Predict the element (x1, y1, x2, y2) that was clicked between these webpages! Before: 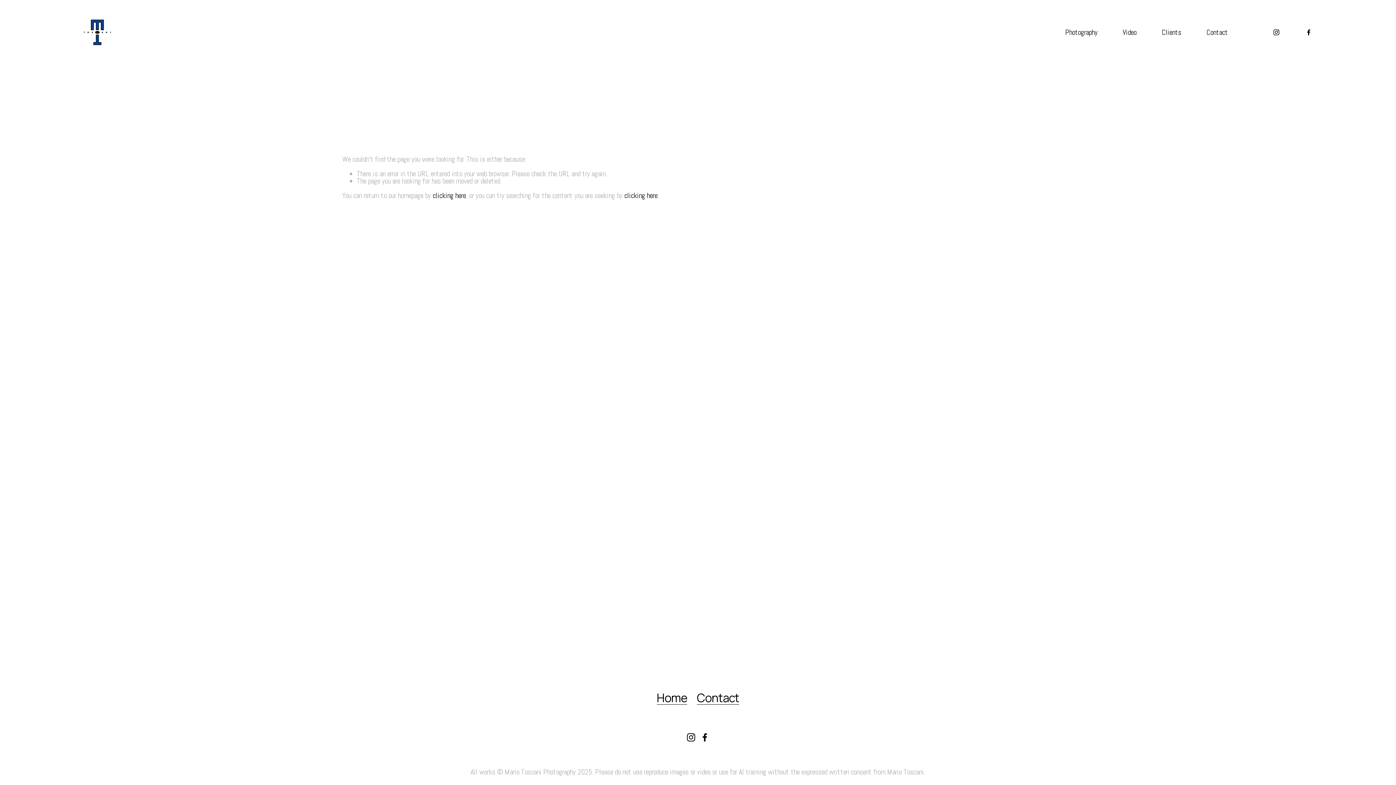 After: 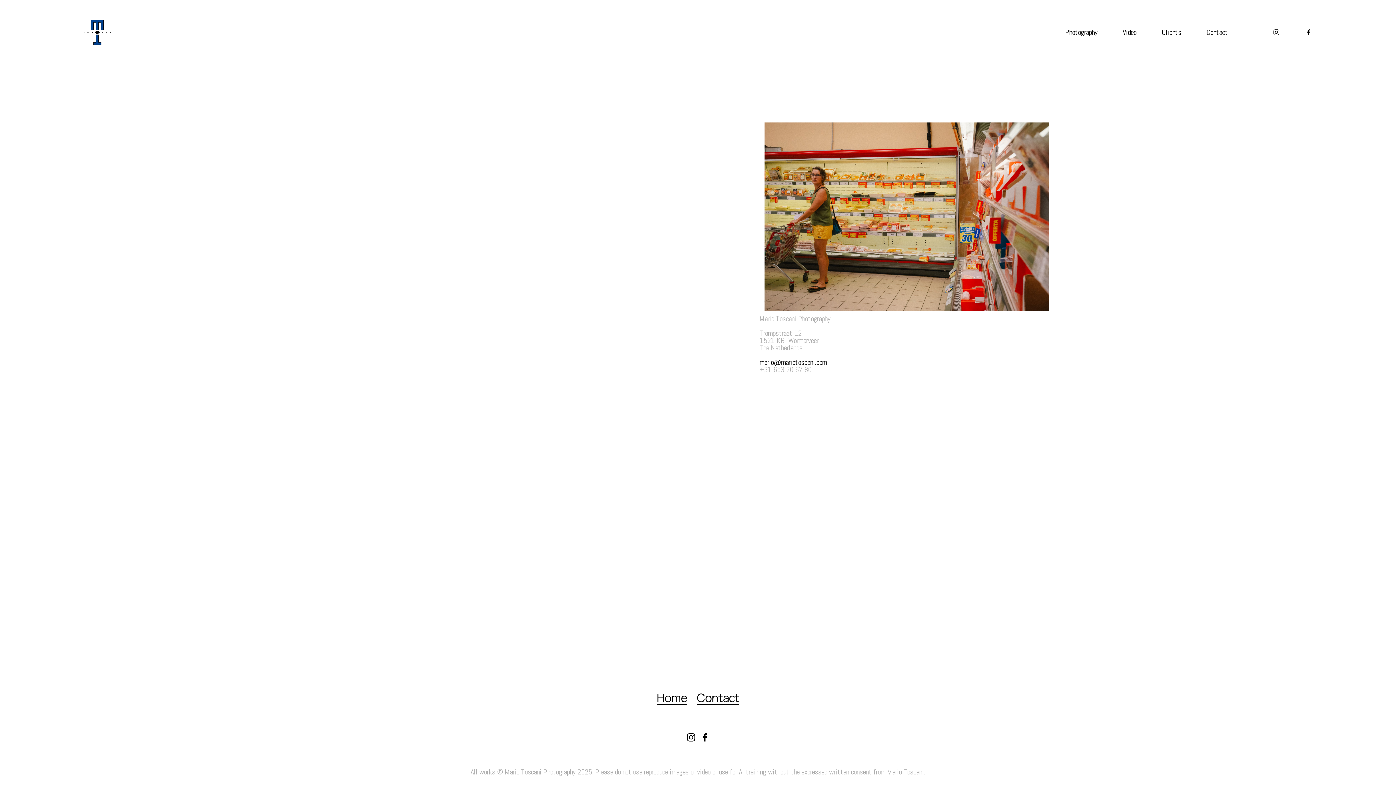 Action: label: Contact bbox: (1206, 27, 1228, 36)